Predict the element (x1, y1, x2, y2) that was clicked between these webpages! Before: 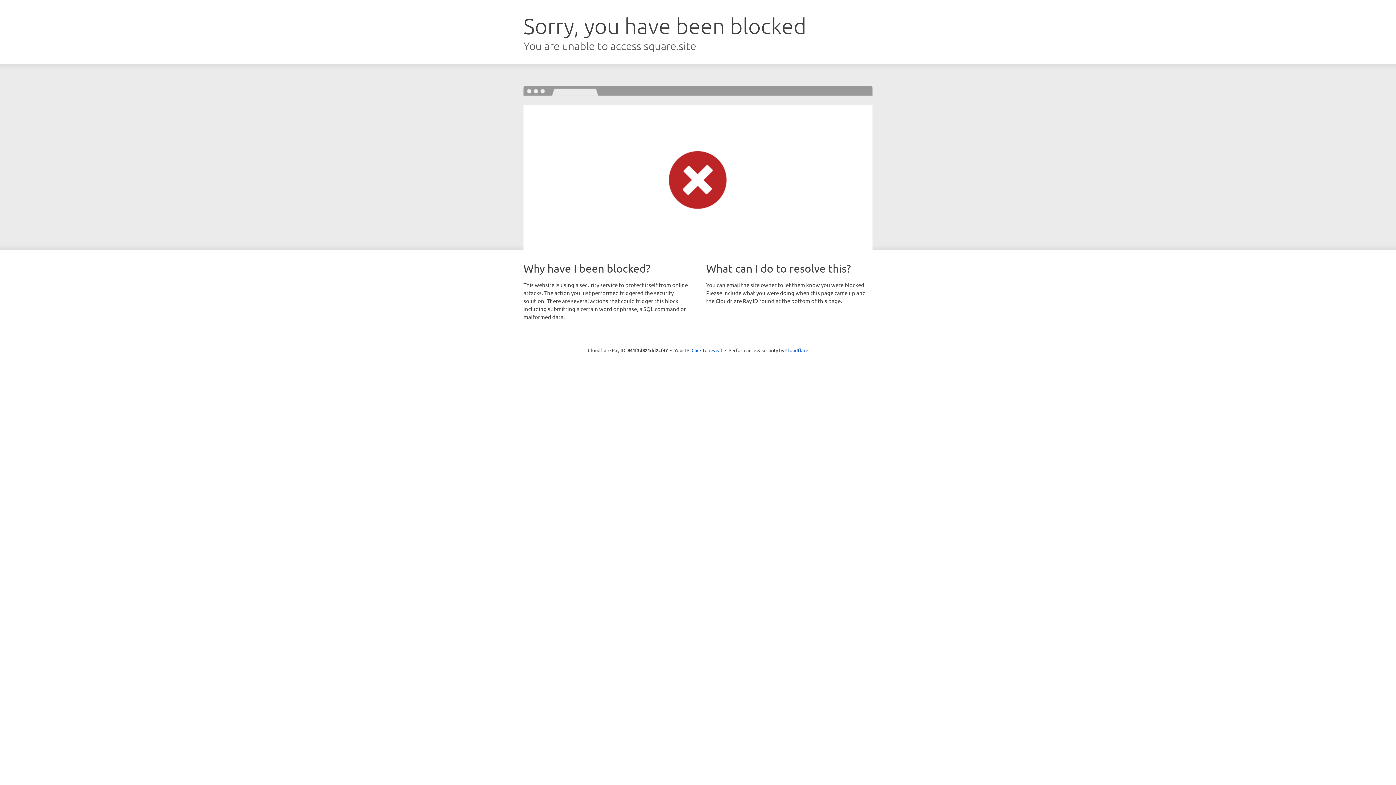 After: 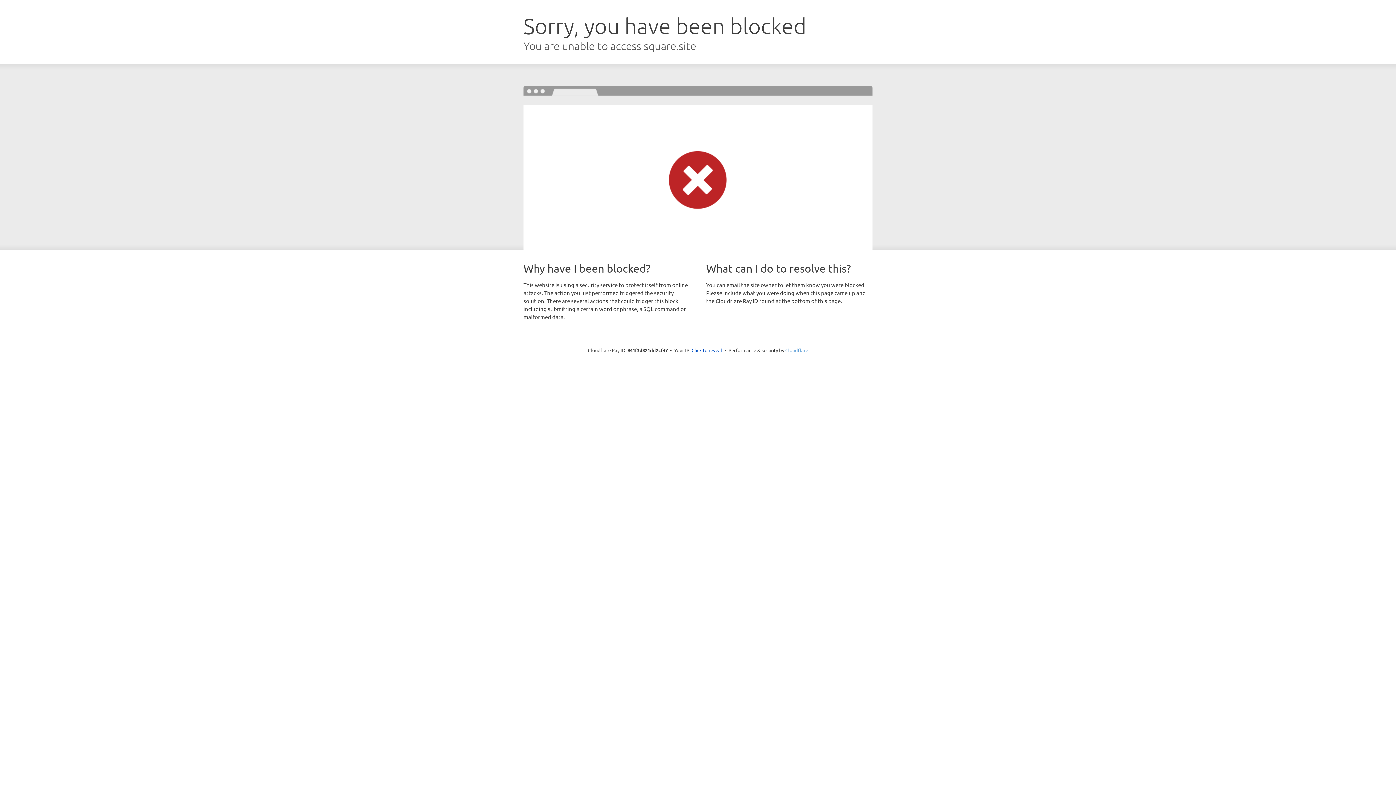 Action: bbox: (785, 347, 808, 353) label: Cloudflare